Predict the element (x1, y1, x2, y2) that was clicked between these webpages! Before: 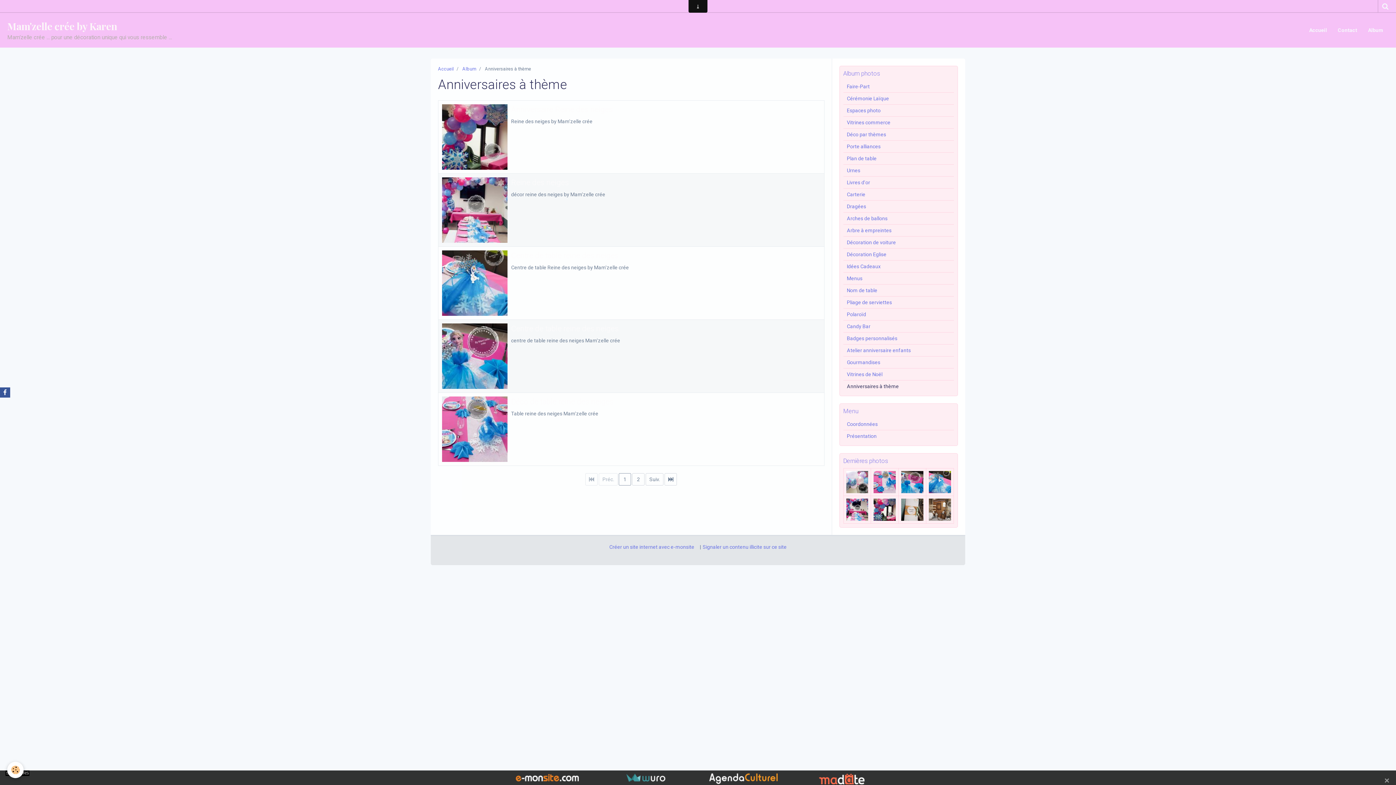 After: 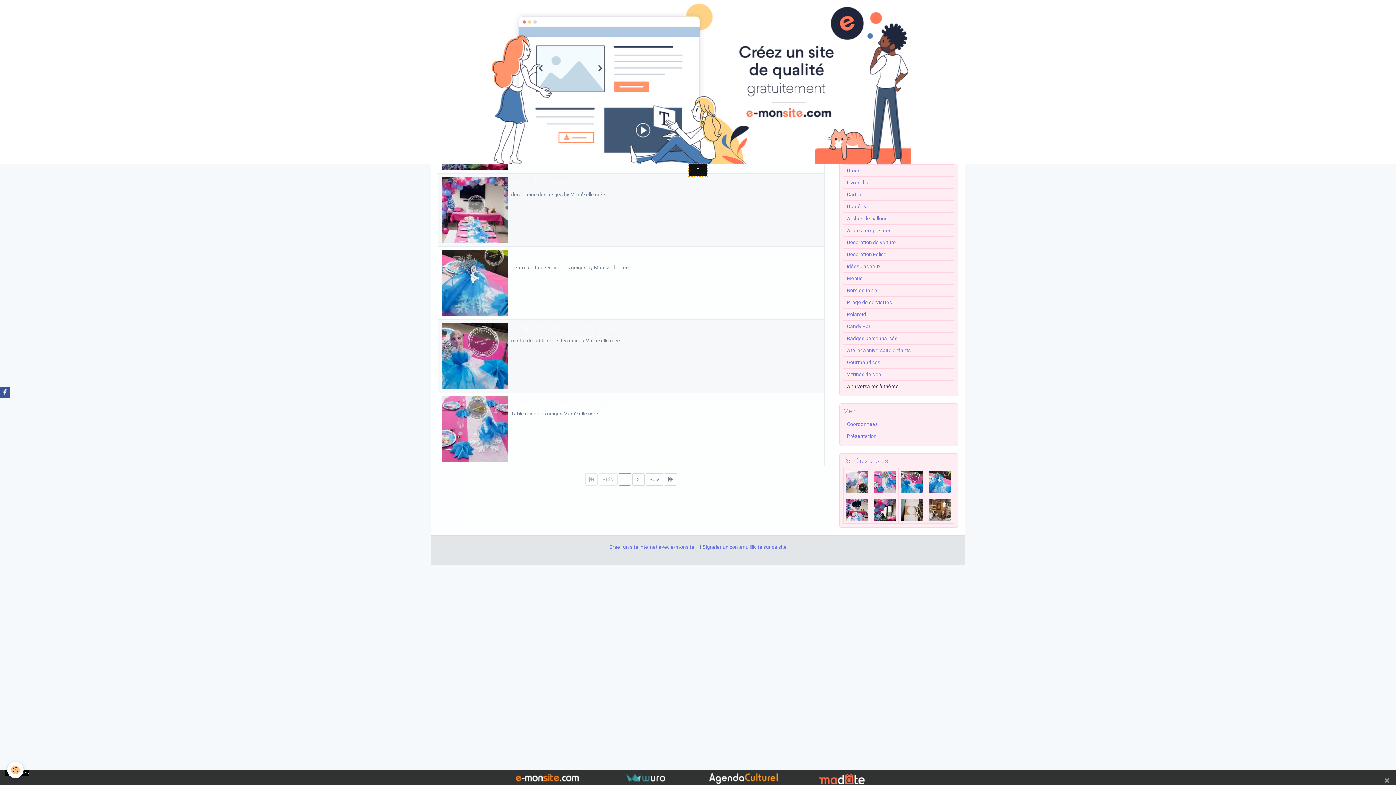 Action: bbox: (688, 163, 707, 176)